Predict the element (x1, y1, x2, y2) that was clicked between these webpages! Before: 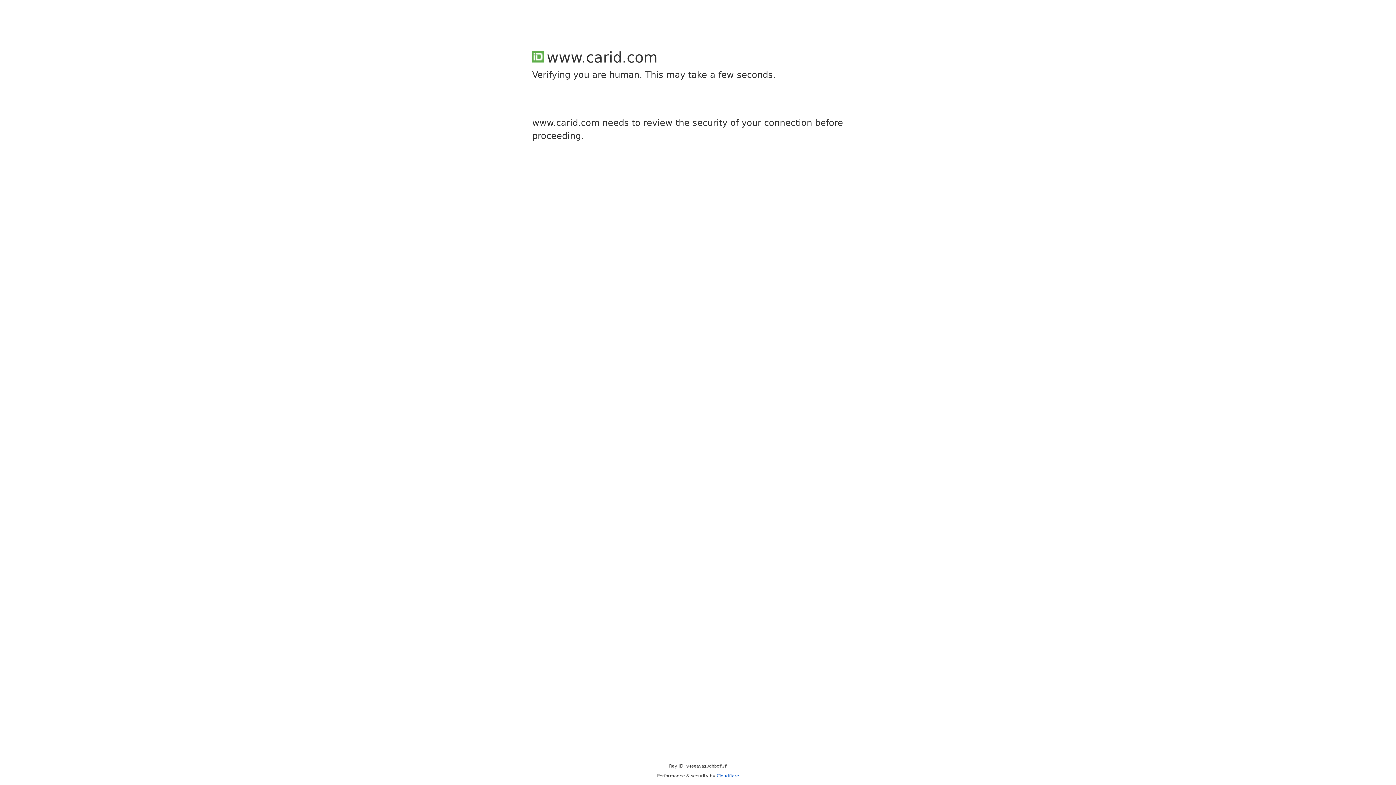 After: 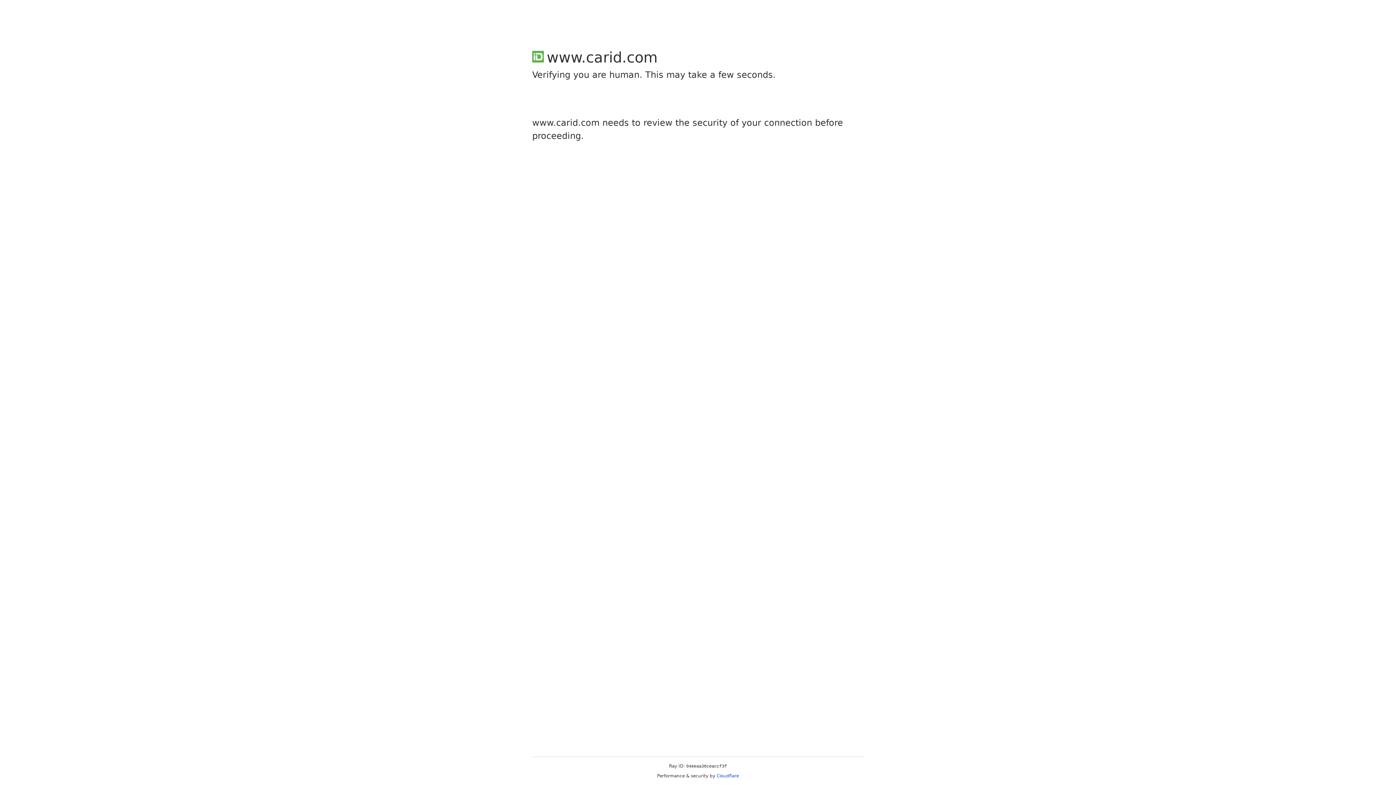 Action: bbox: (716, 773, 739, 778) label: Cloudflare